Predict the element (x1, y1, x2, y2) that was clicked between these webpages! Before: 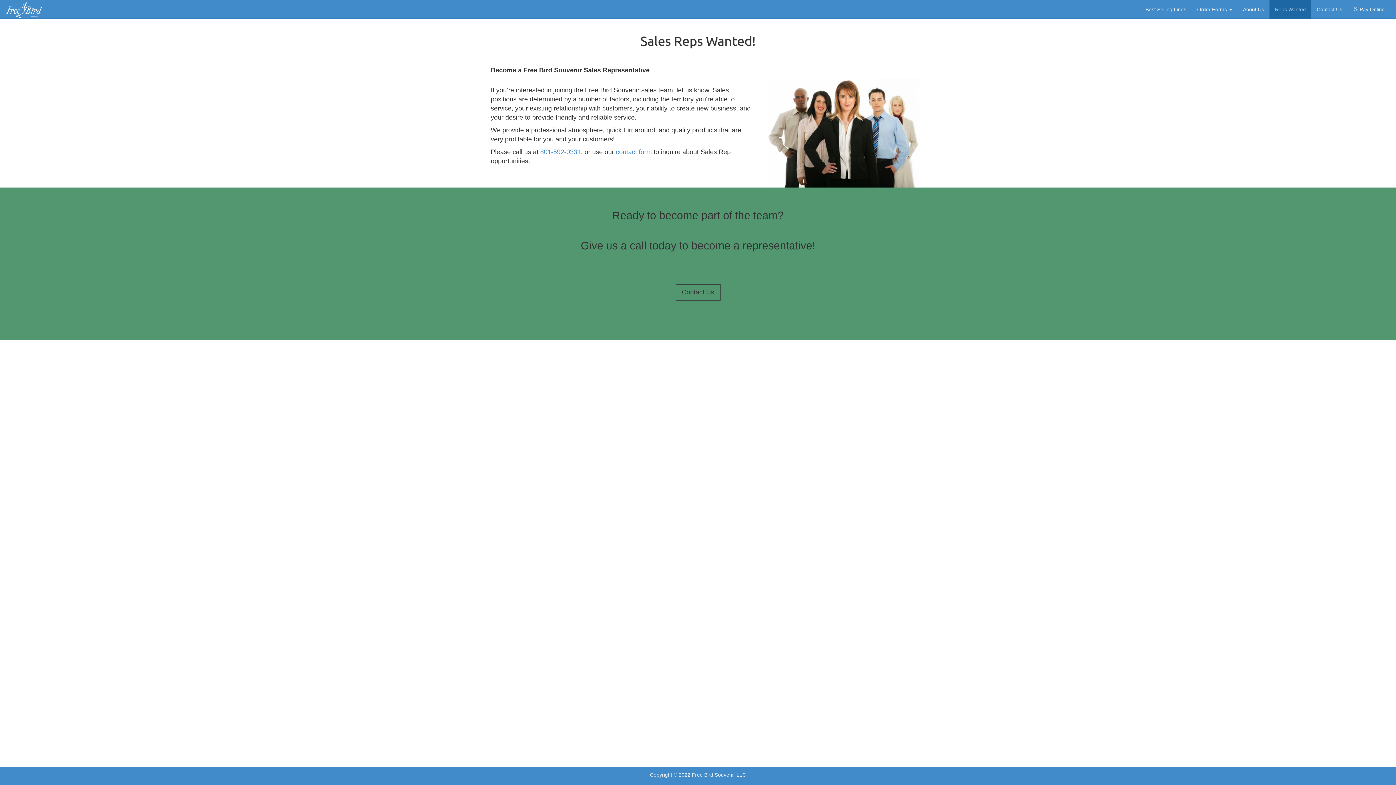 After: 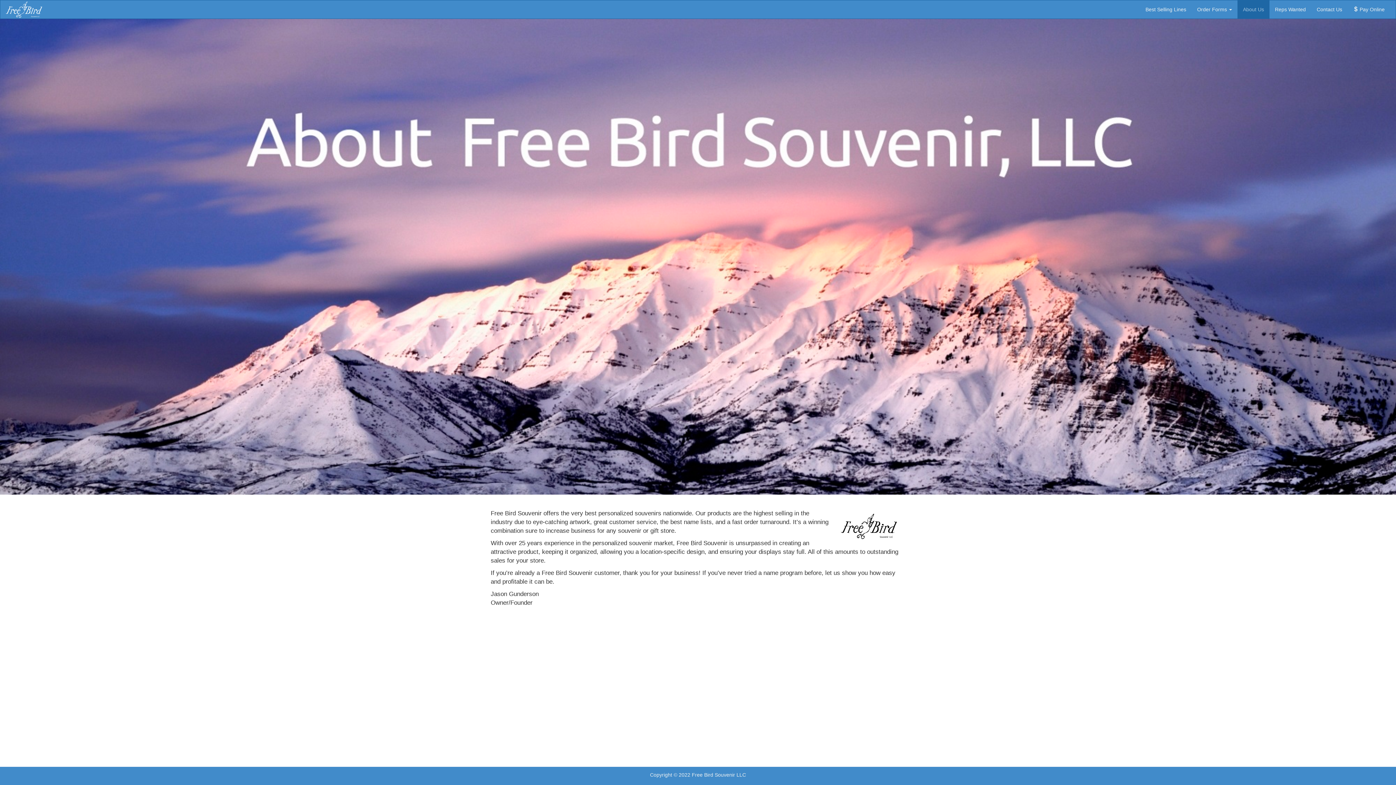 Action: bbox: (1237, 0, 1269, 18) label: About Us